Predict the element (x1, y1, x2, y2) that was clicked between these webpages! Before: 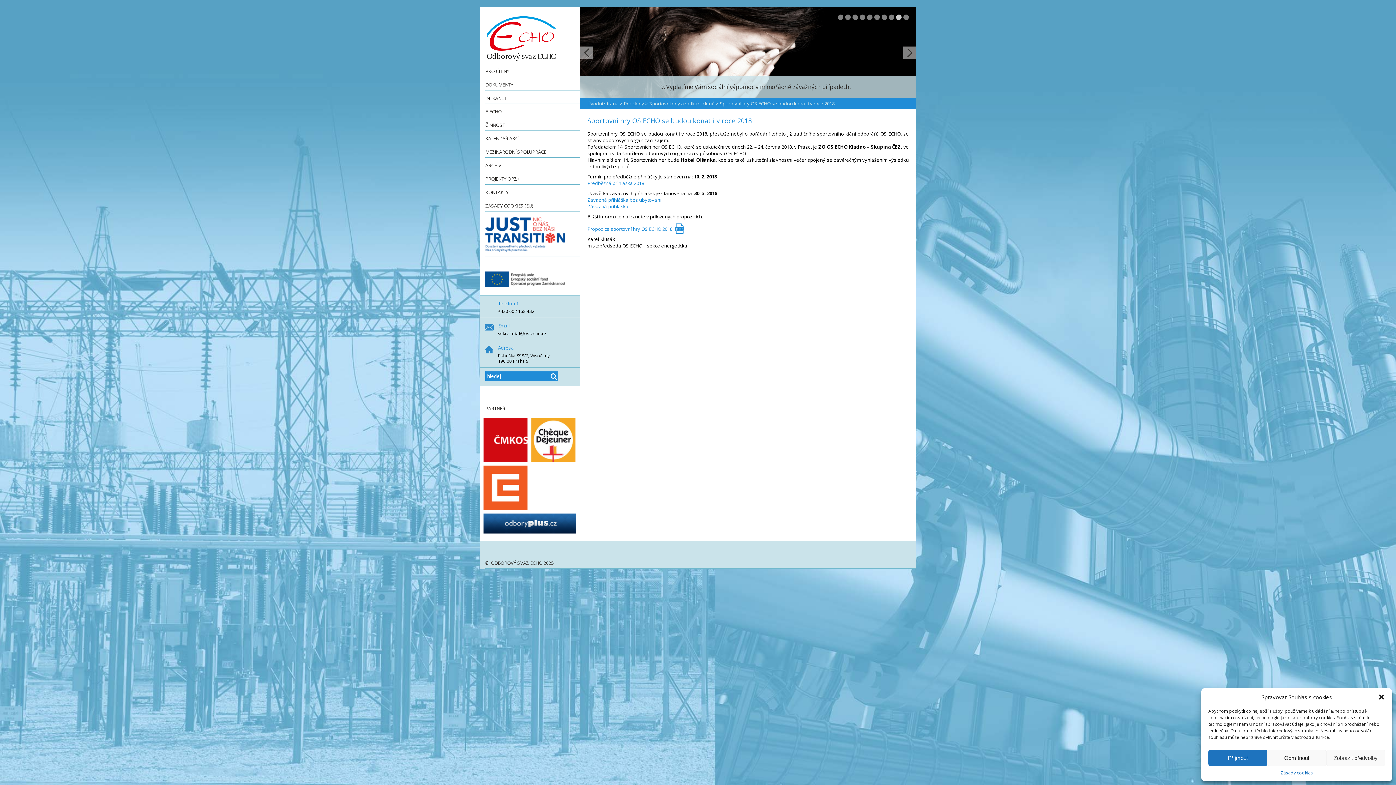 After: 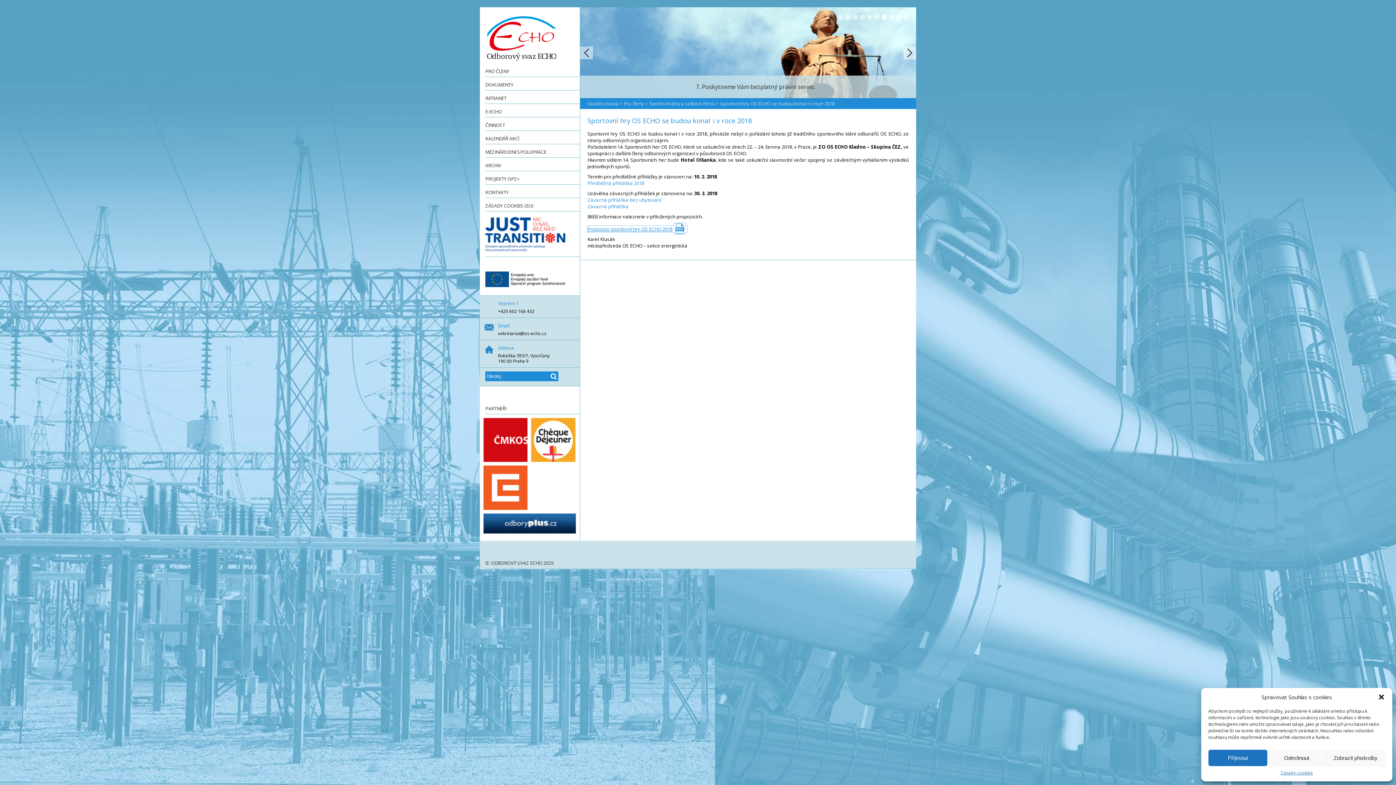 Action: label: Propozice sportovní hry OS ECHO 2018 bbox: (587, 225, 687, 232)